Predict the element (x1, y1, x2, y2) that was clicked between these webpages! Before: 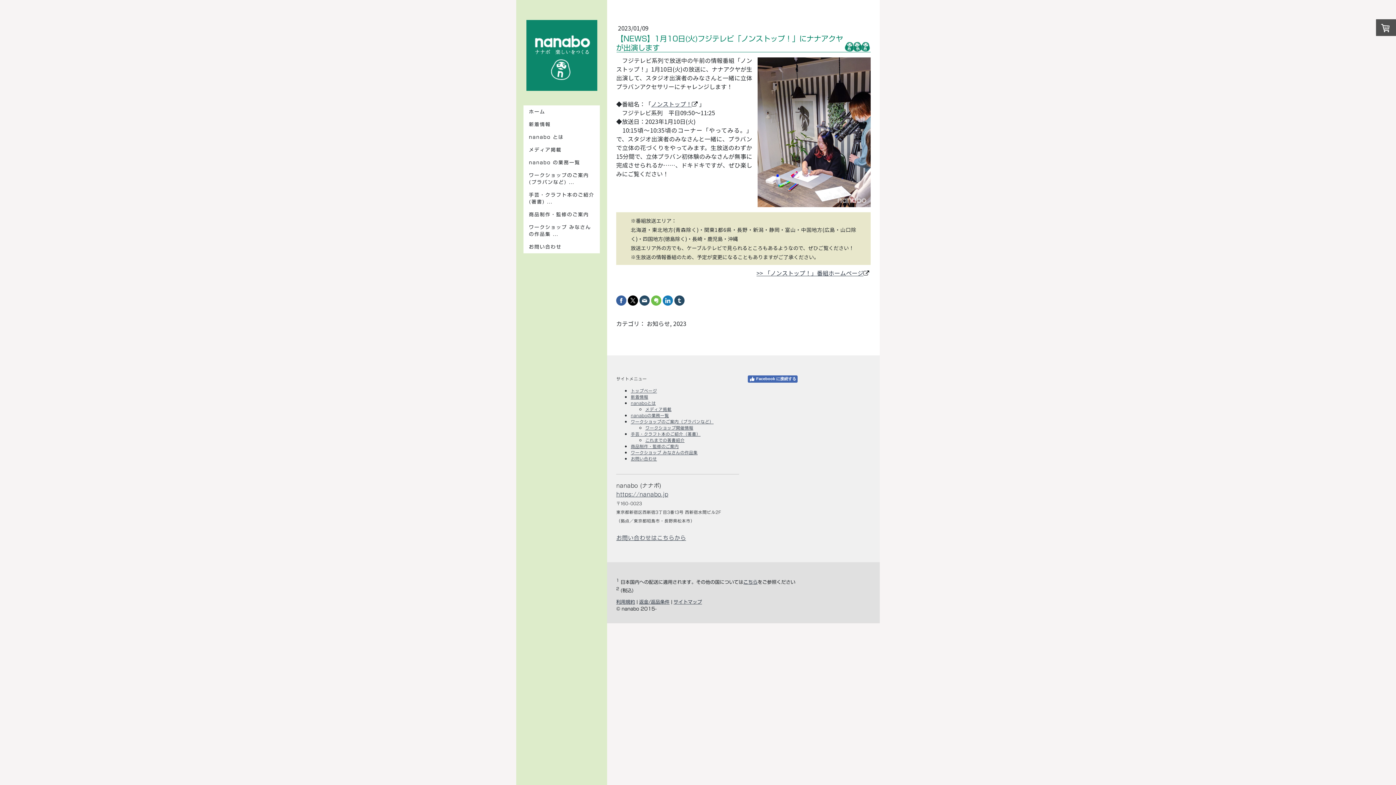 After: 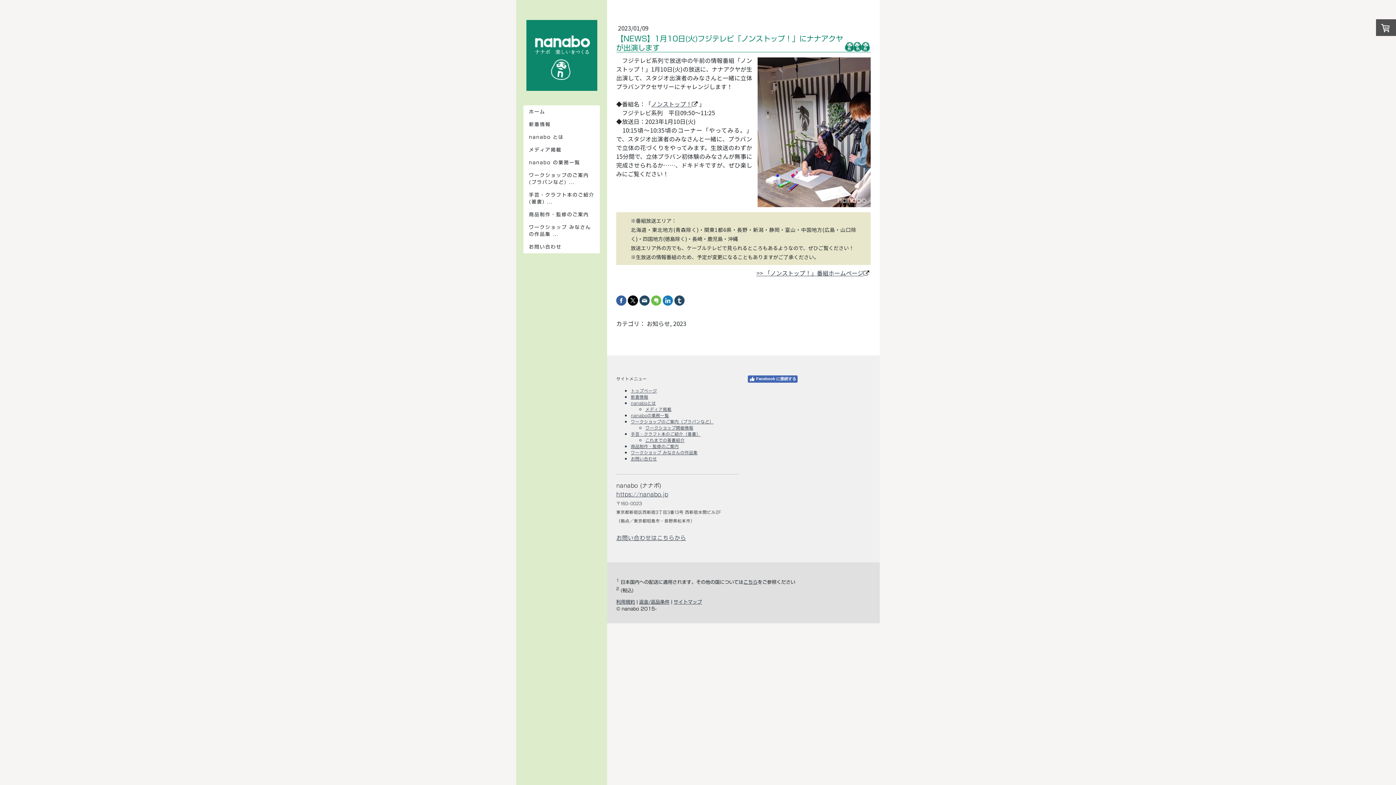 Action: bbox: (674, 295, 684, 305)